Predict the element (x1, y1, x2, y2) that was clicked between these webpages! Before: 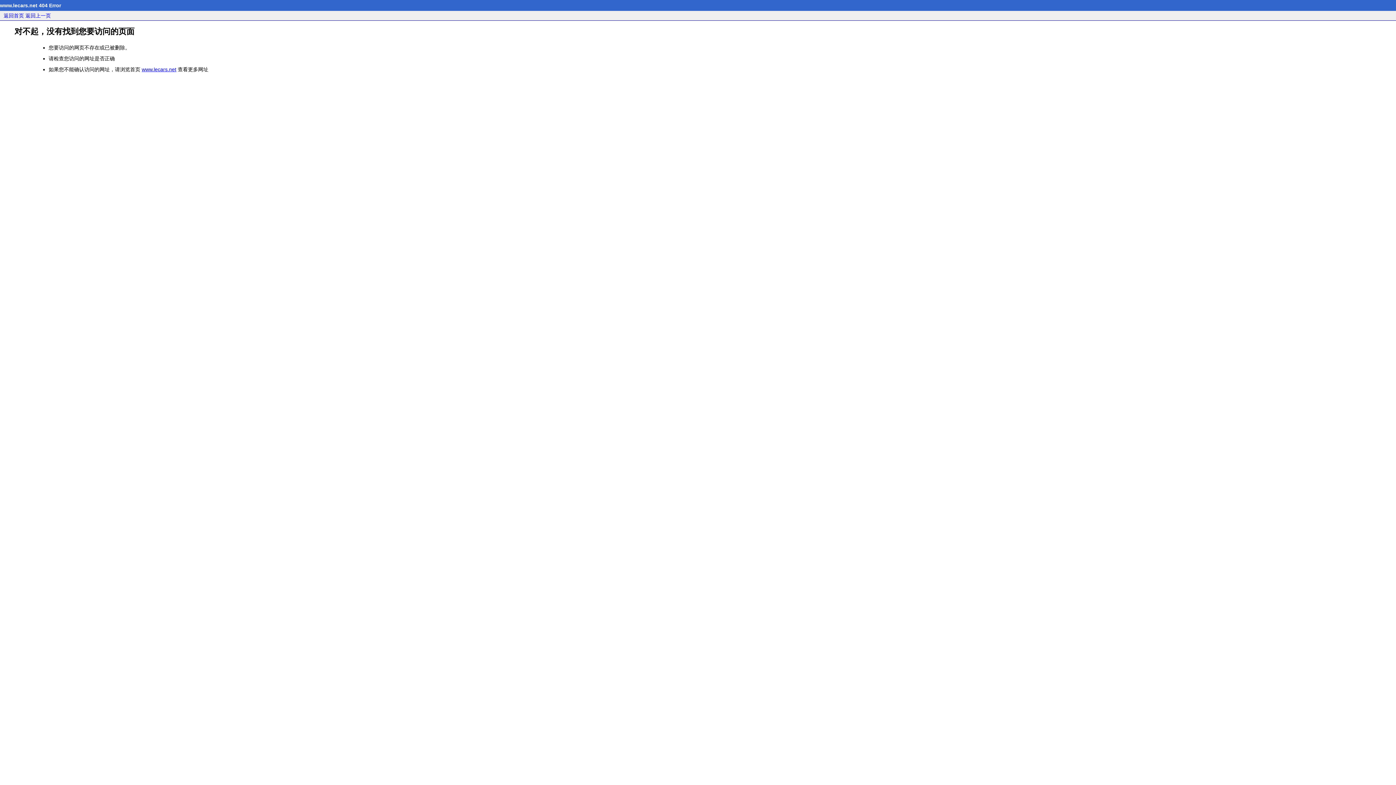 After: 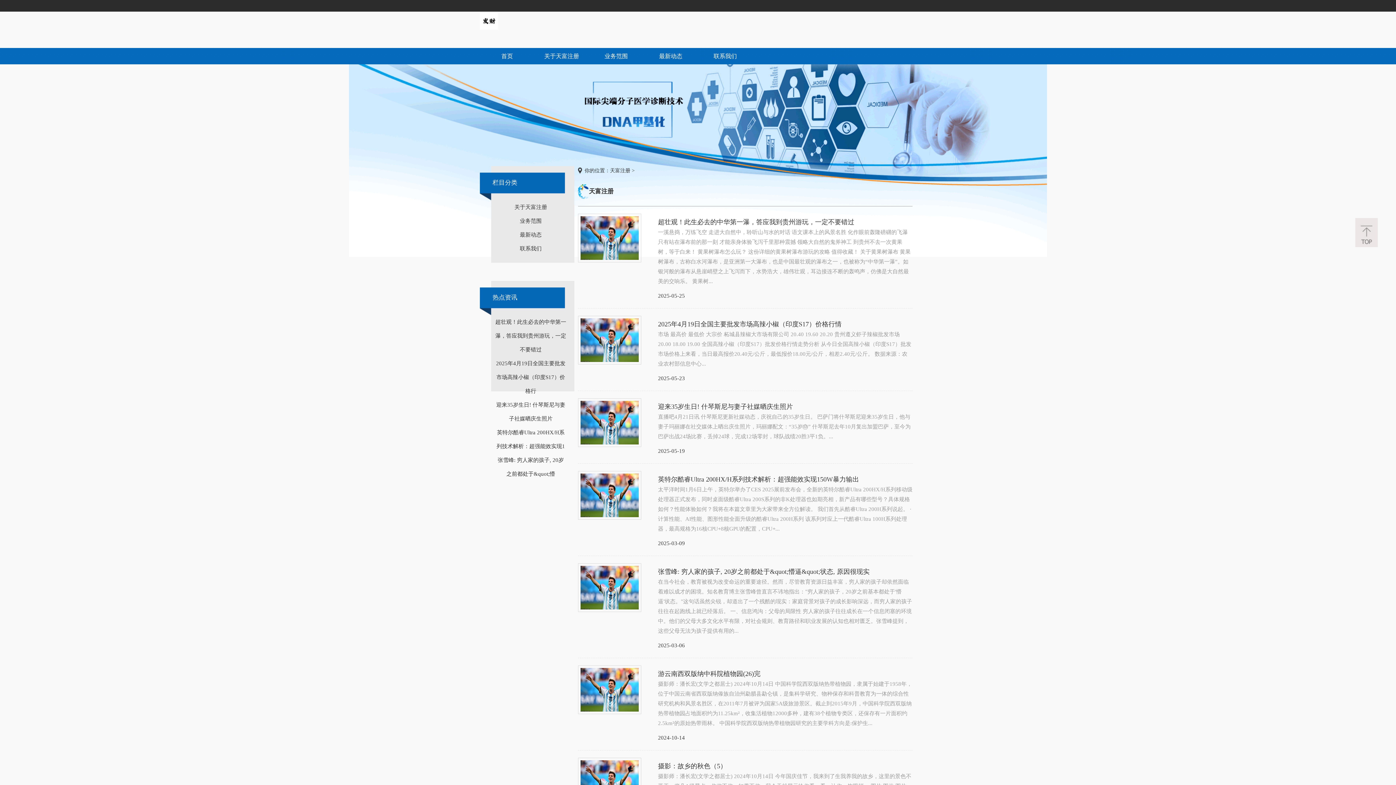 Action: bbox: (141, 66, 176, 72) label: www.lecars.net